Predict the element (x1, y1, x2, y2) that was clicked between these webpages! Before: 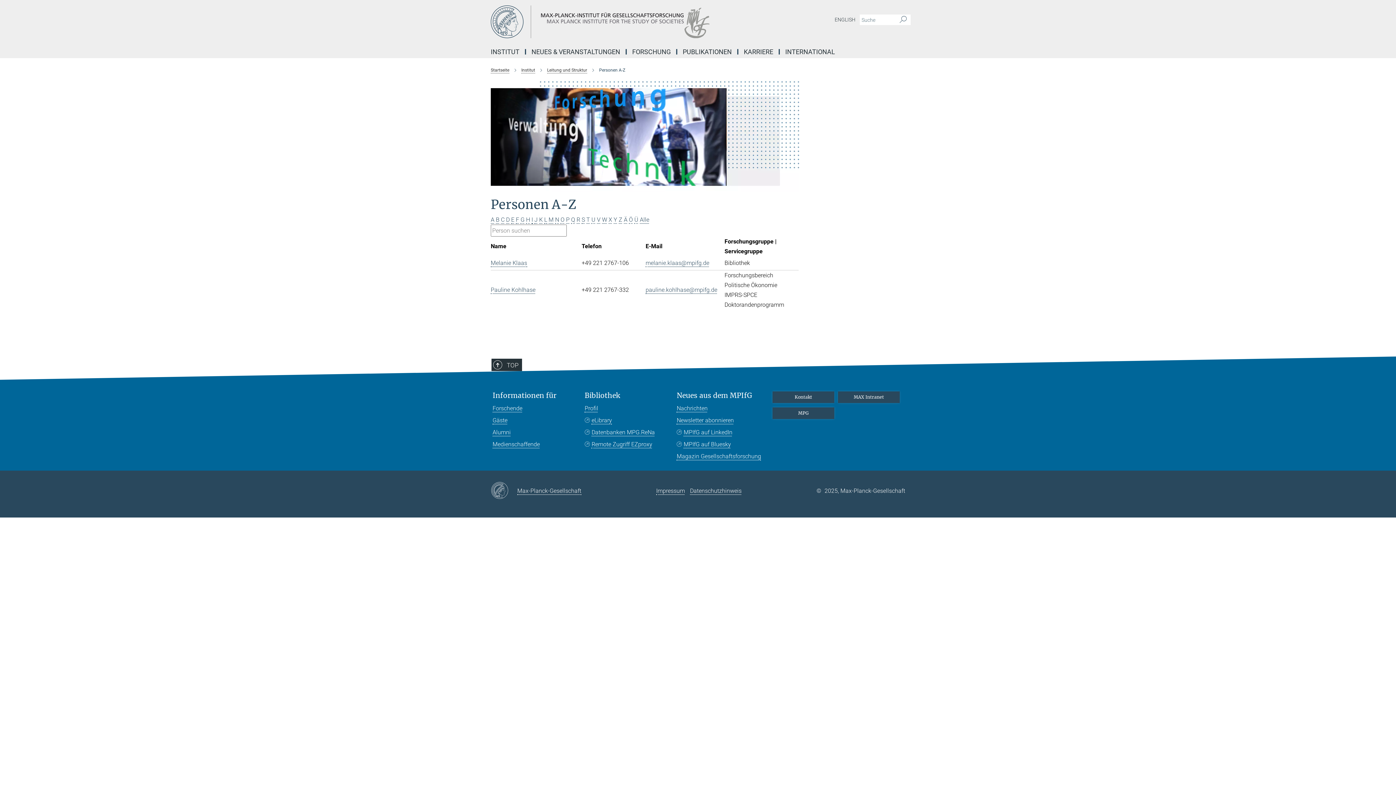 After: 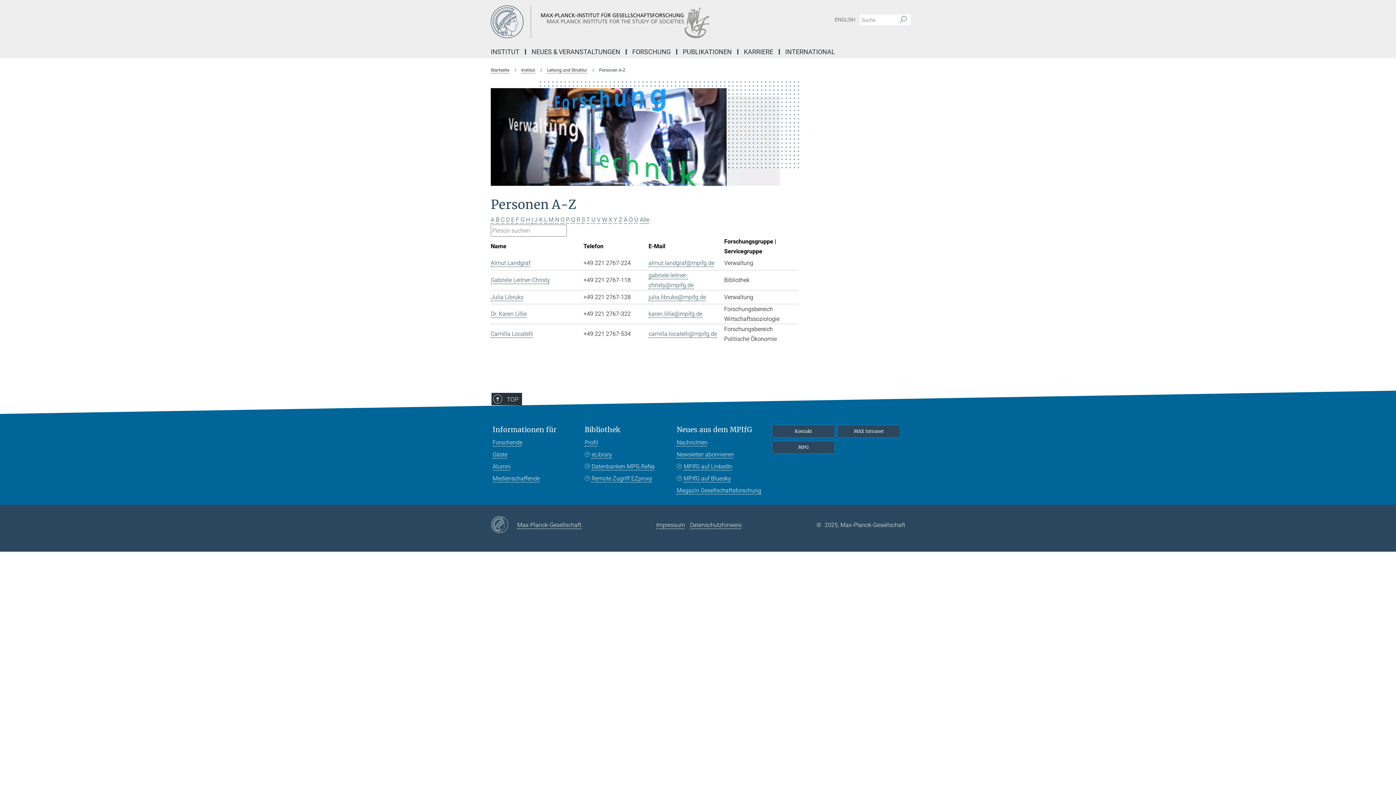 Action: label: L bbox: (544, 216, 547, 223)